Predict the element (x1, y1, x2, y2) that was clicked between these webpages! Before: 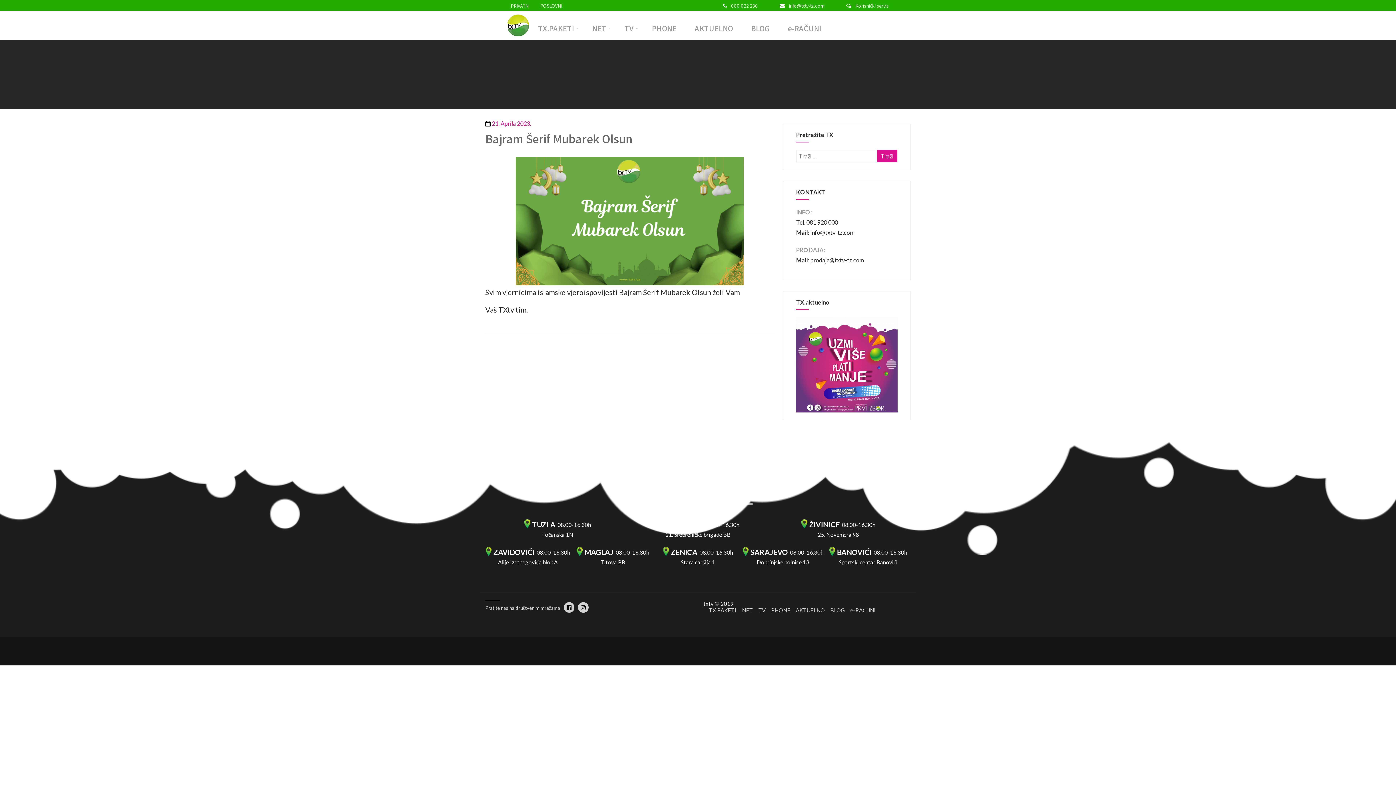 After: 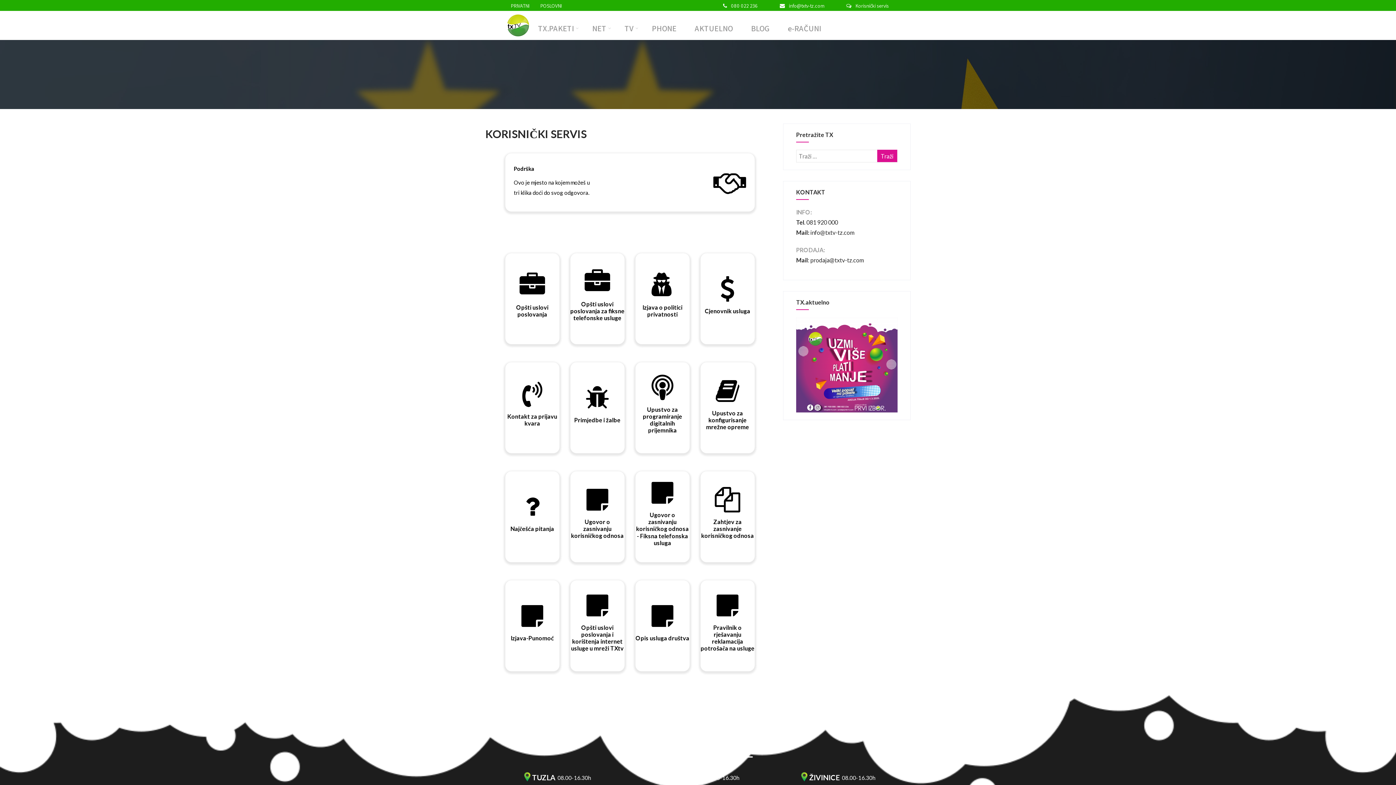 Action: bbox: (846, 2, 889, 9) label:  Korisnički servis